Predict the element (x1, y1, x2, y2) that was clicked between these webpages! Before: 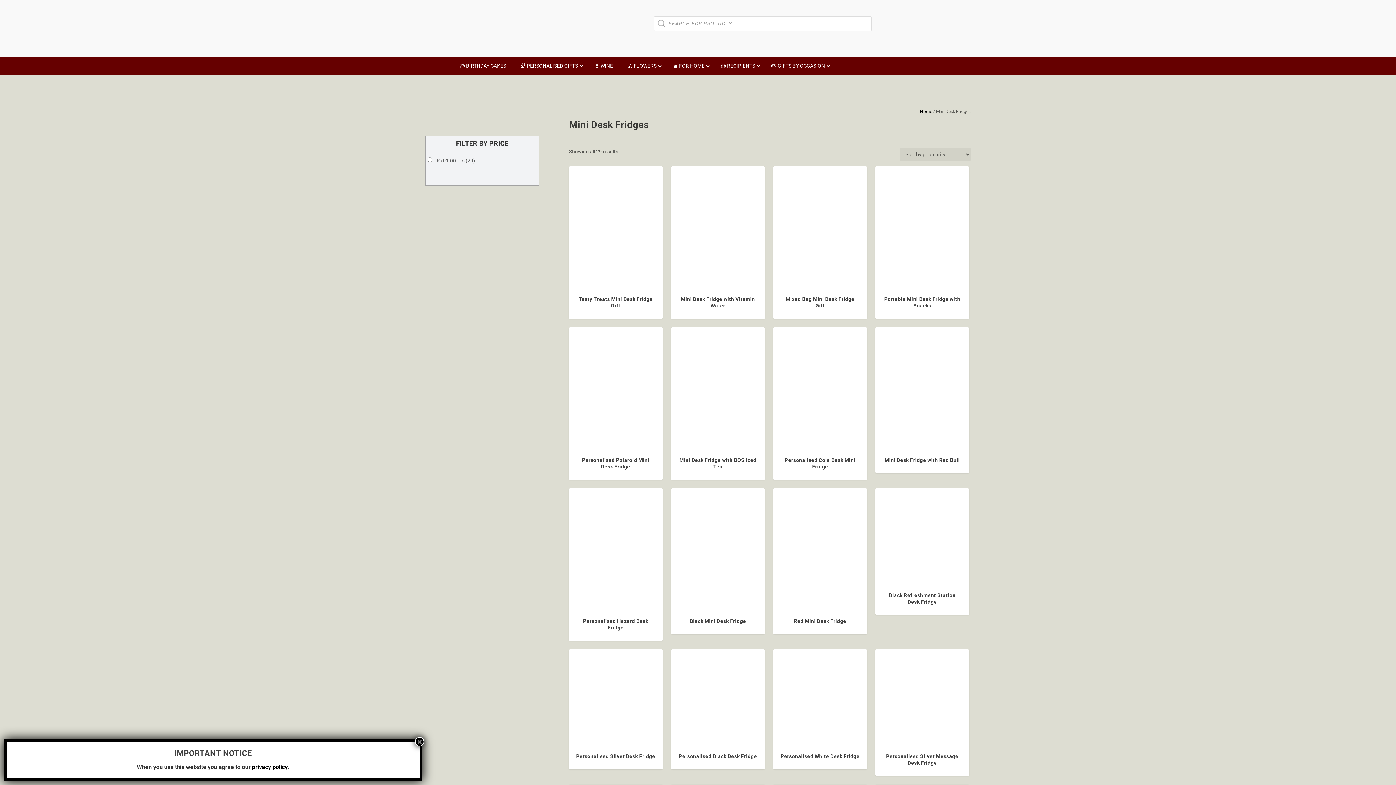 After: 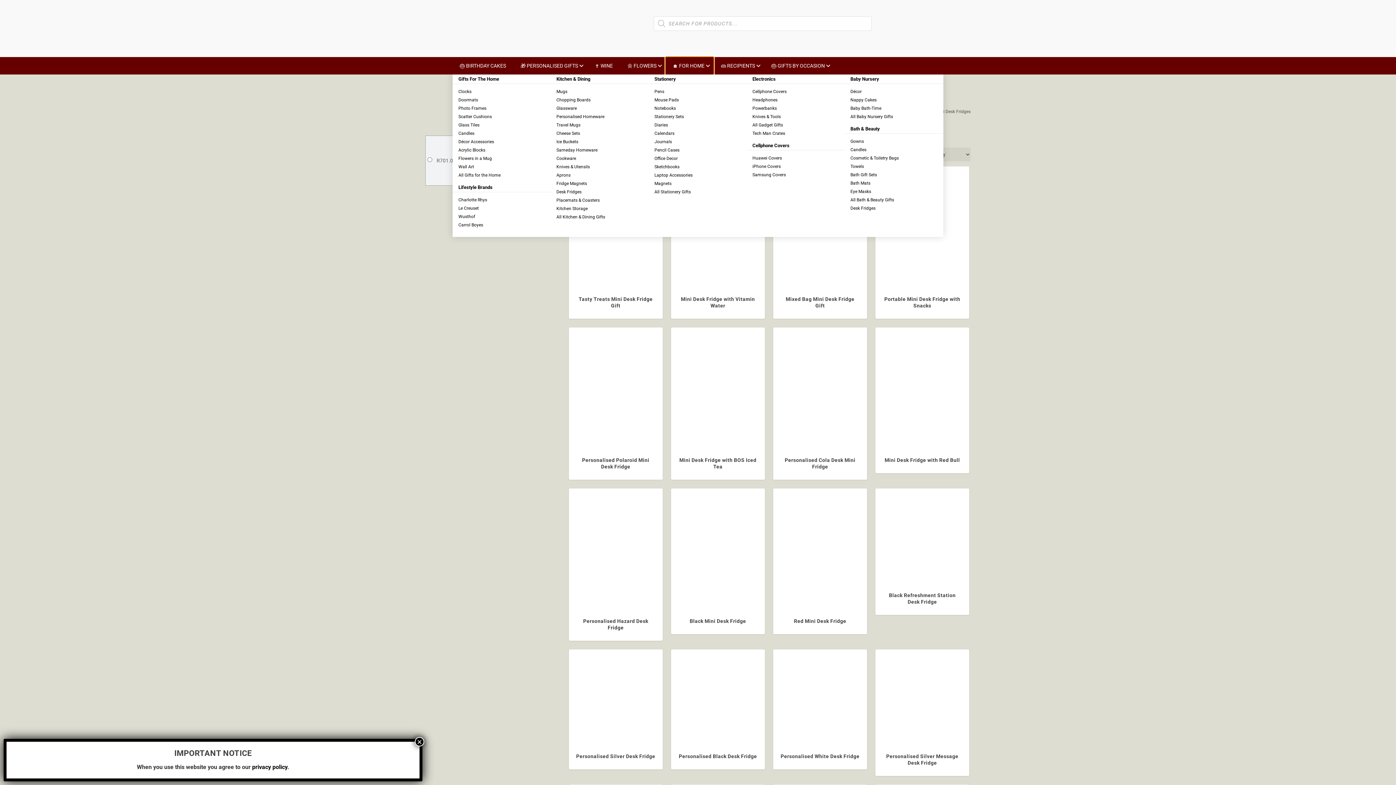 Action: label: 🏠 FOR HOME bbox: (665, 56, 713, 74)